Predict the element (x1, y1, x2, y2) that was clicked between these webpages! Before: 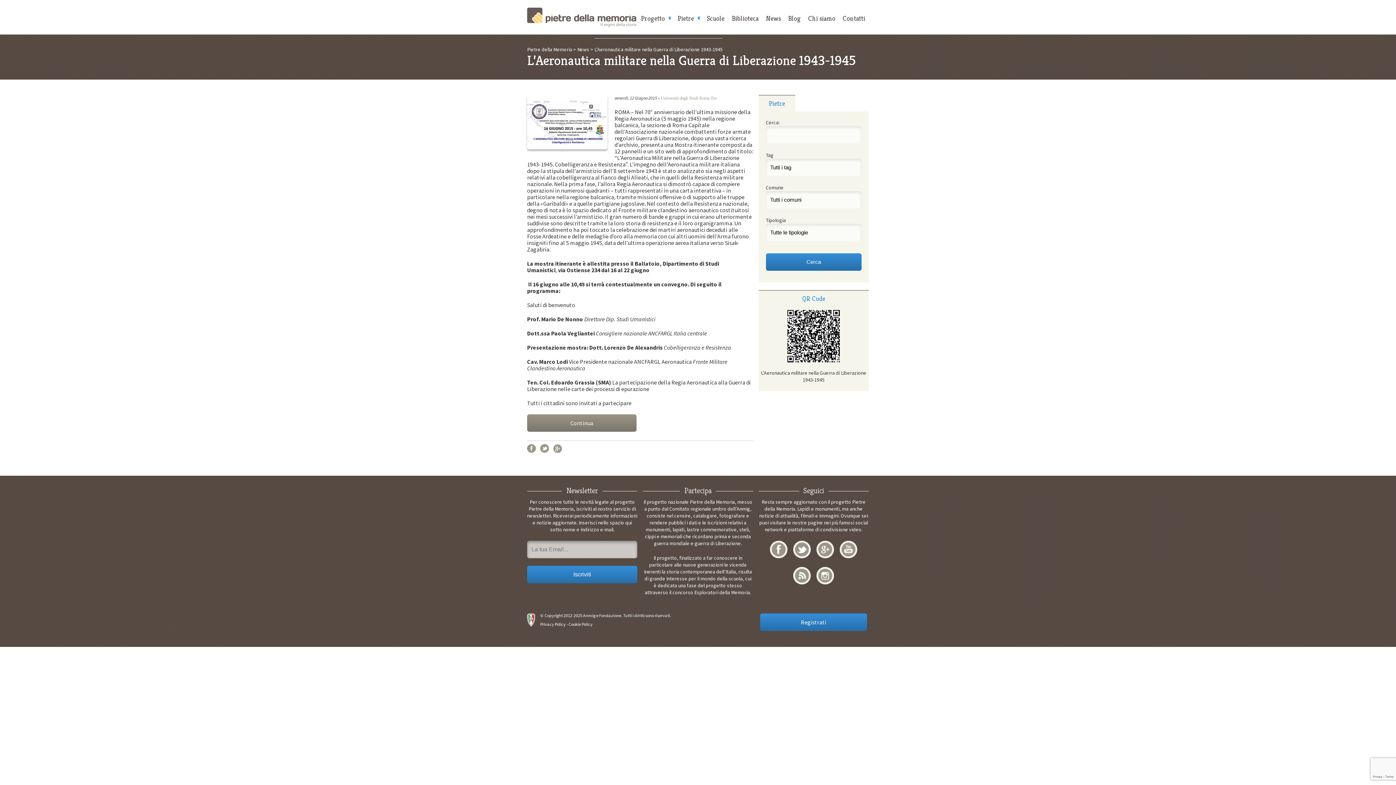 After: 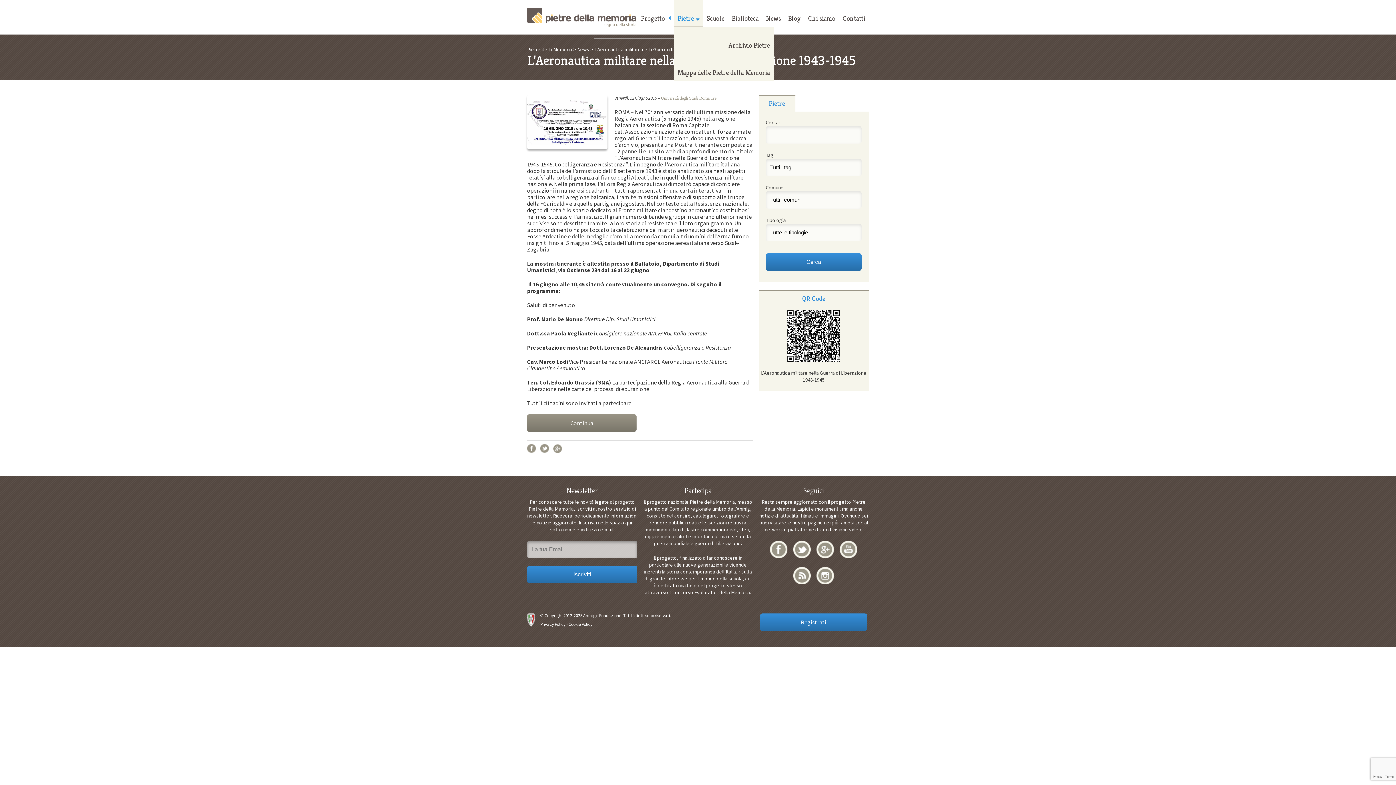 Action: label: Pietre bbox: (674, 0, 703, 26)